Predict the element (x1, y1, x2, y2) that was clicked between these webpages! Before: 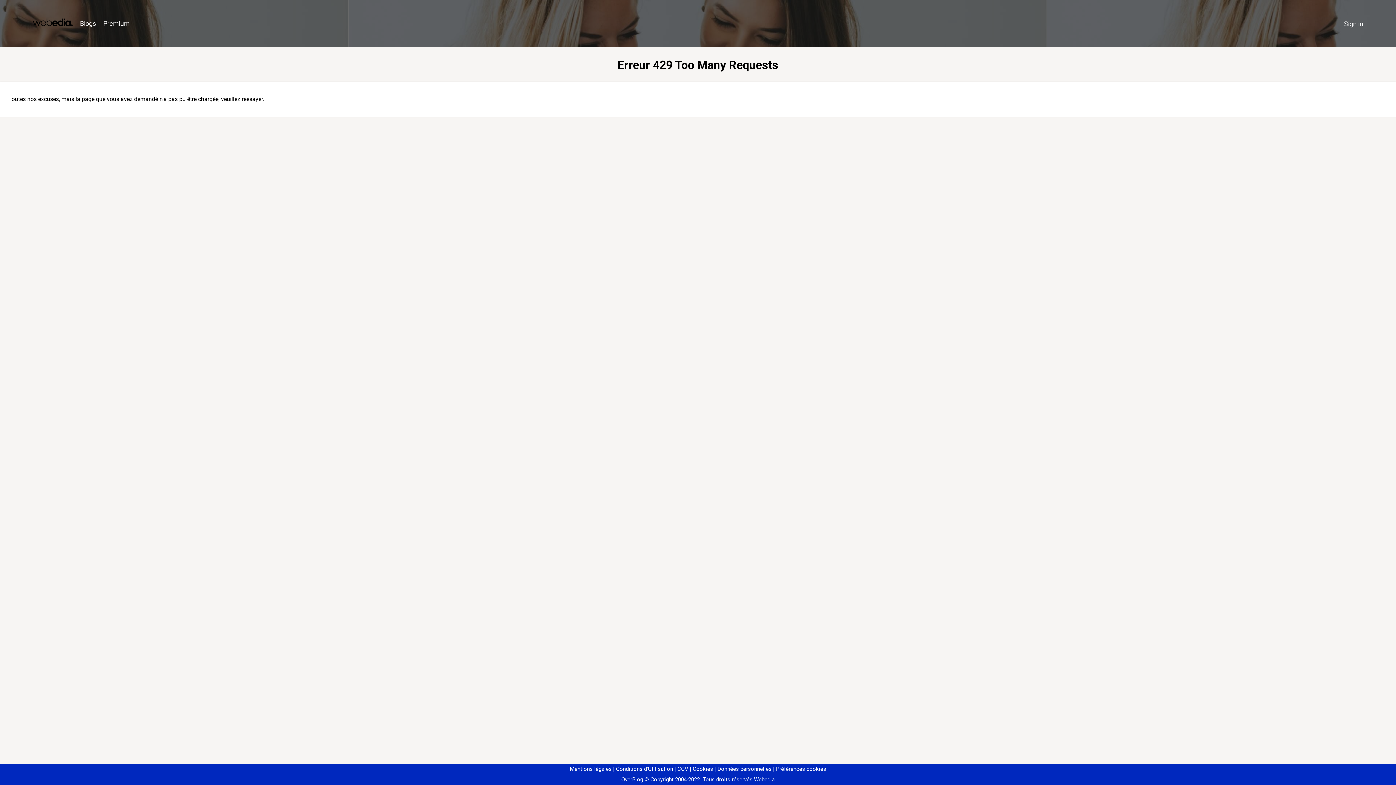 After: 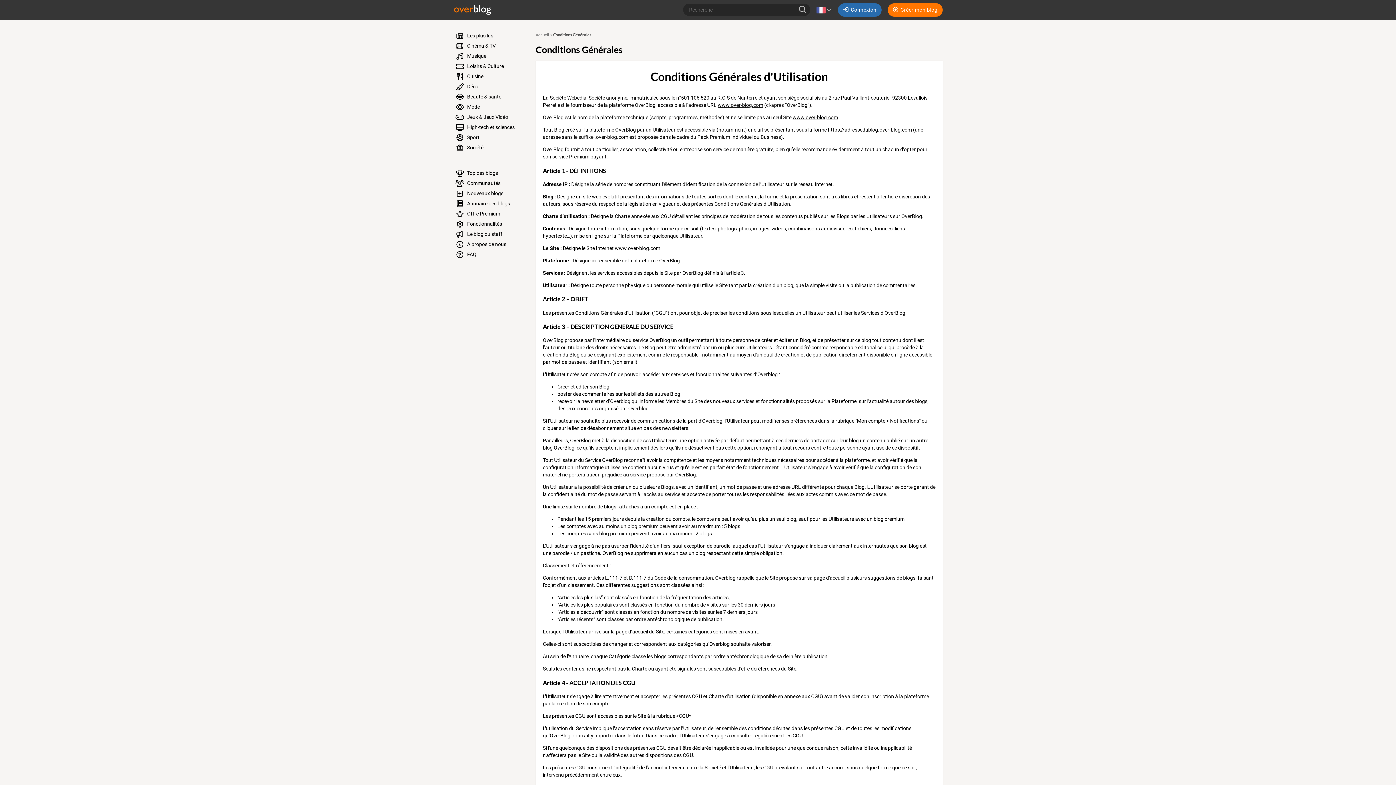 Action: label: Conditions d'Utilisation bbox: (613, 766, 673, 772)